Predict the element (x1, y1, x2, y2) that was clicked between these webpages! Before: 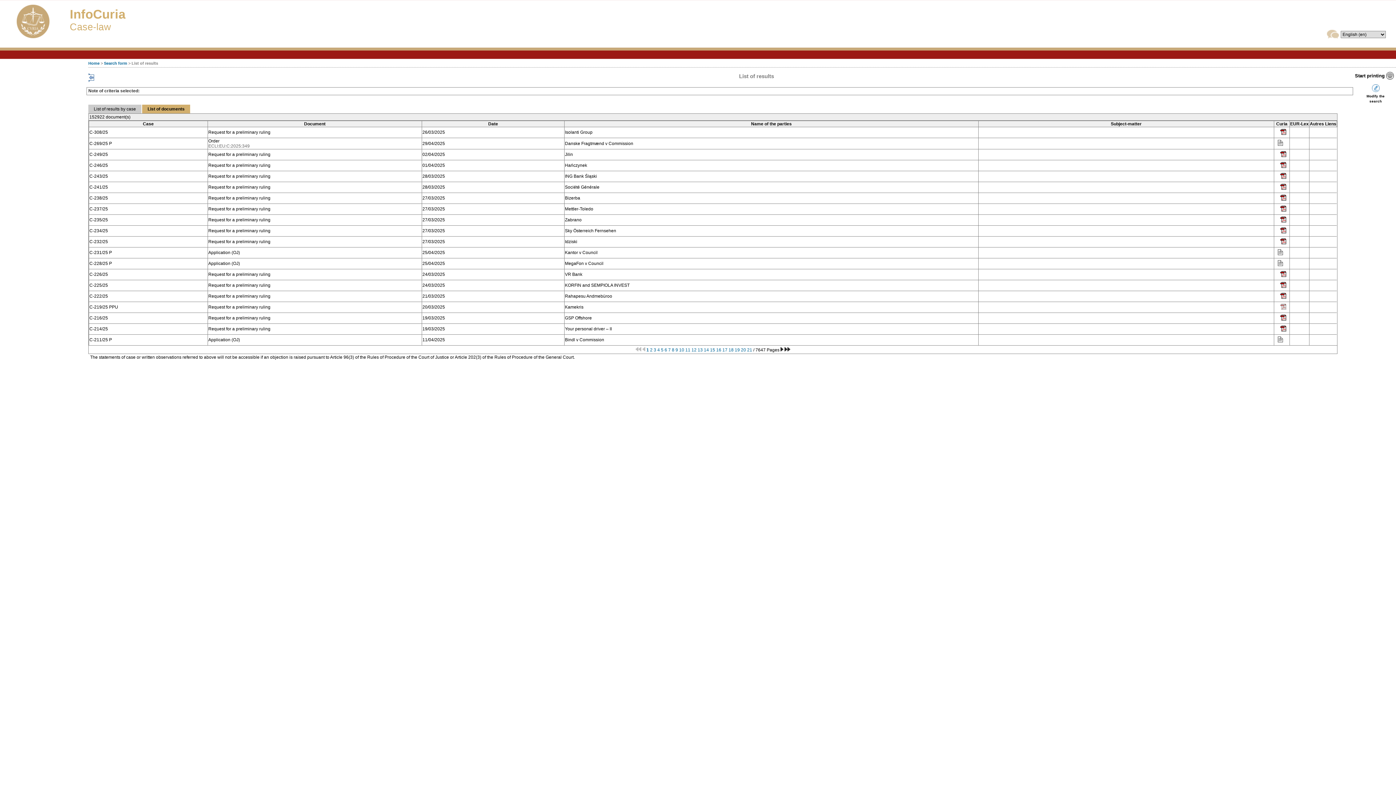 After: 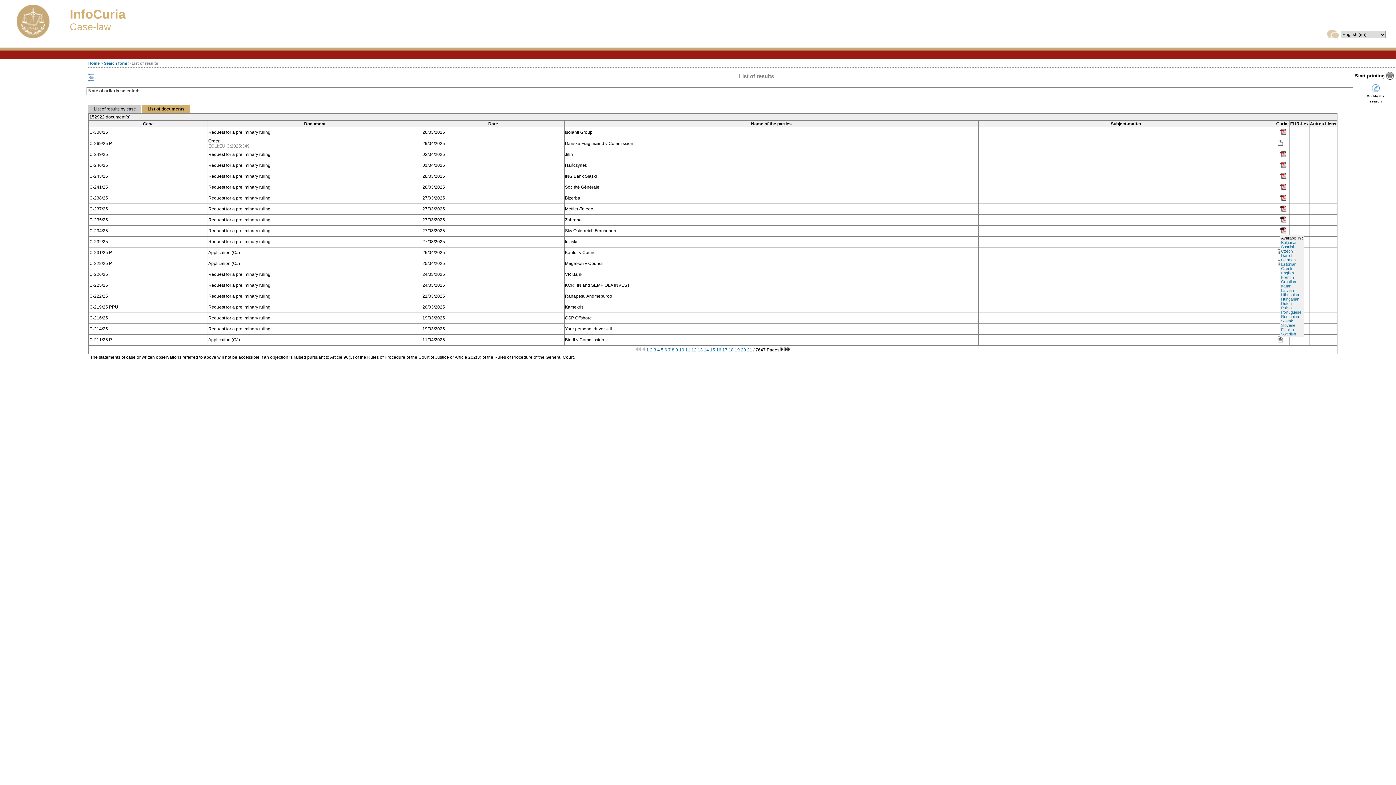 Action: bbox: (1280, 229, 1286, 234)